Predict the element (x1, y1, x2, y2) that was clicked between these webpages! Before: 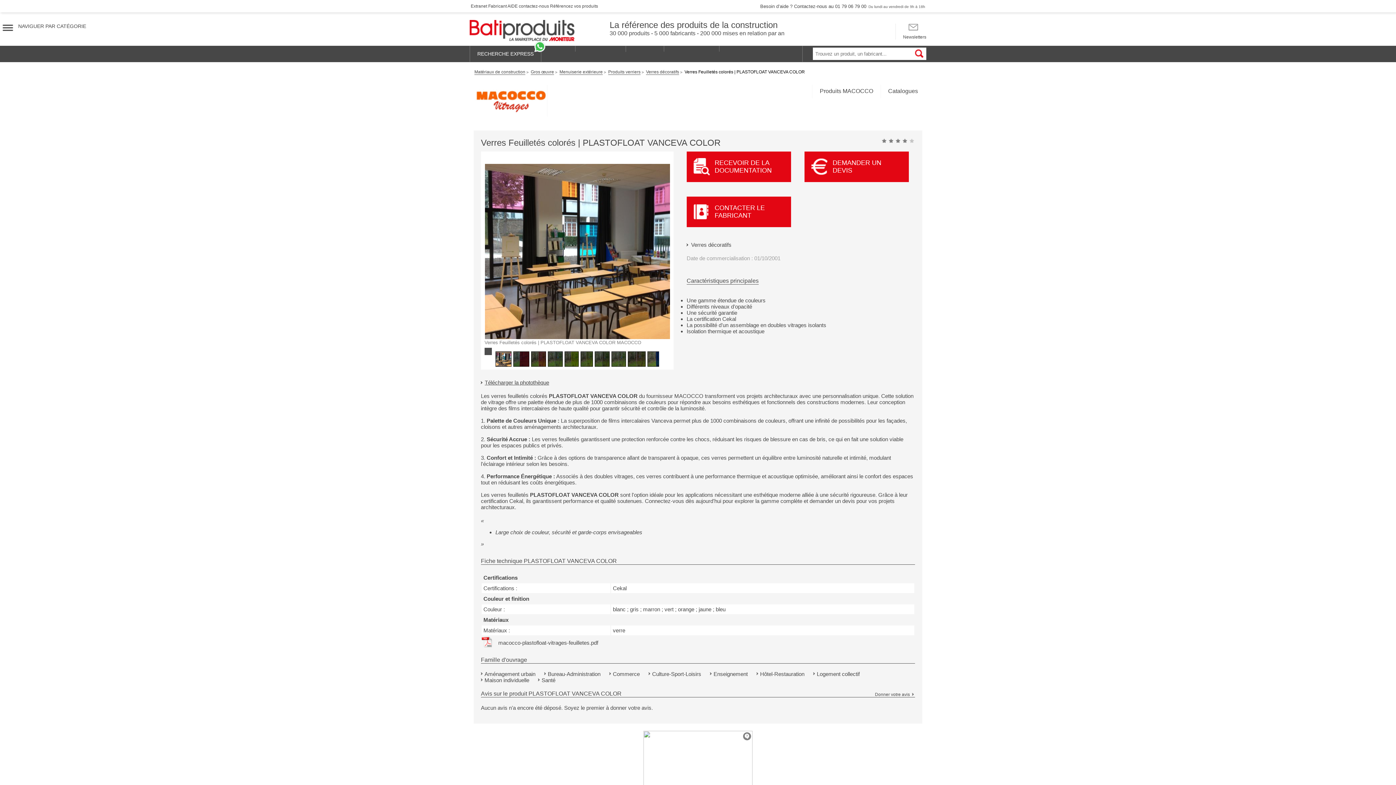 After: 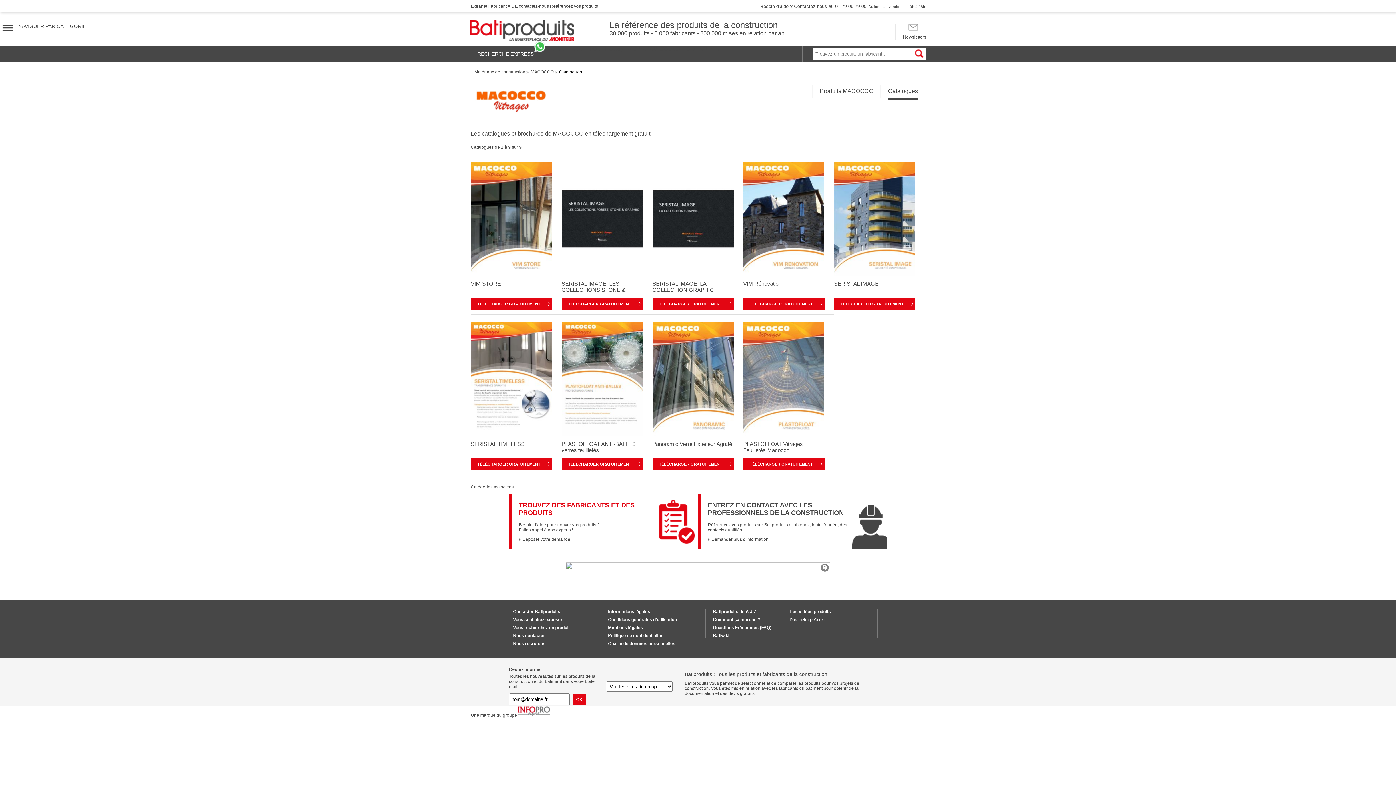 Action: label: Catalogues bbox: (888, 88, 918, 97)